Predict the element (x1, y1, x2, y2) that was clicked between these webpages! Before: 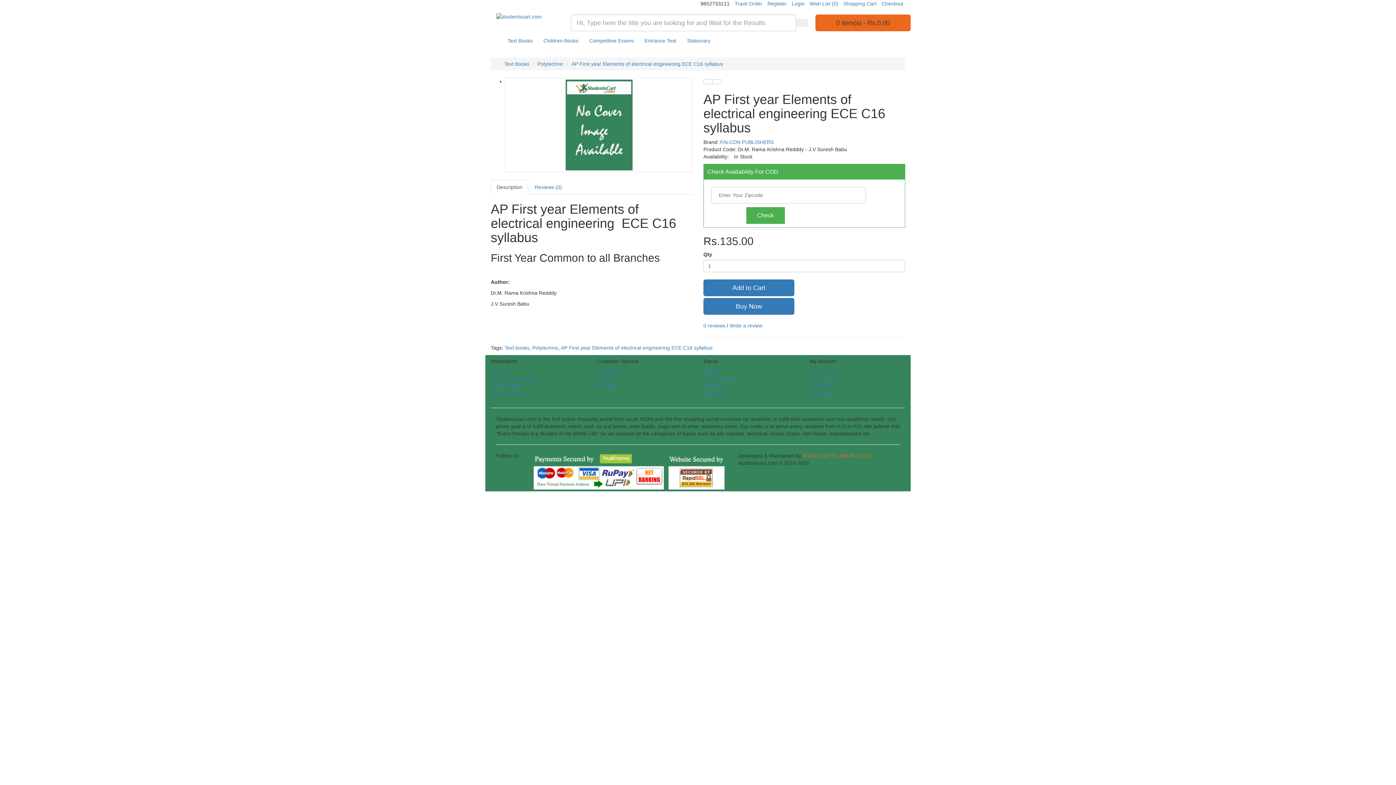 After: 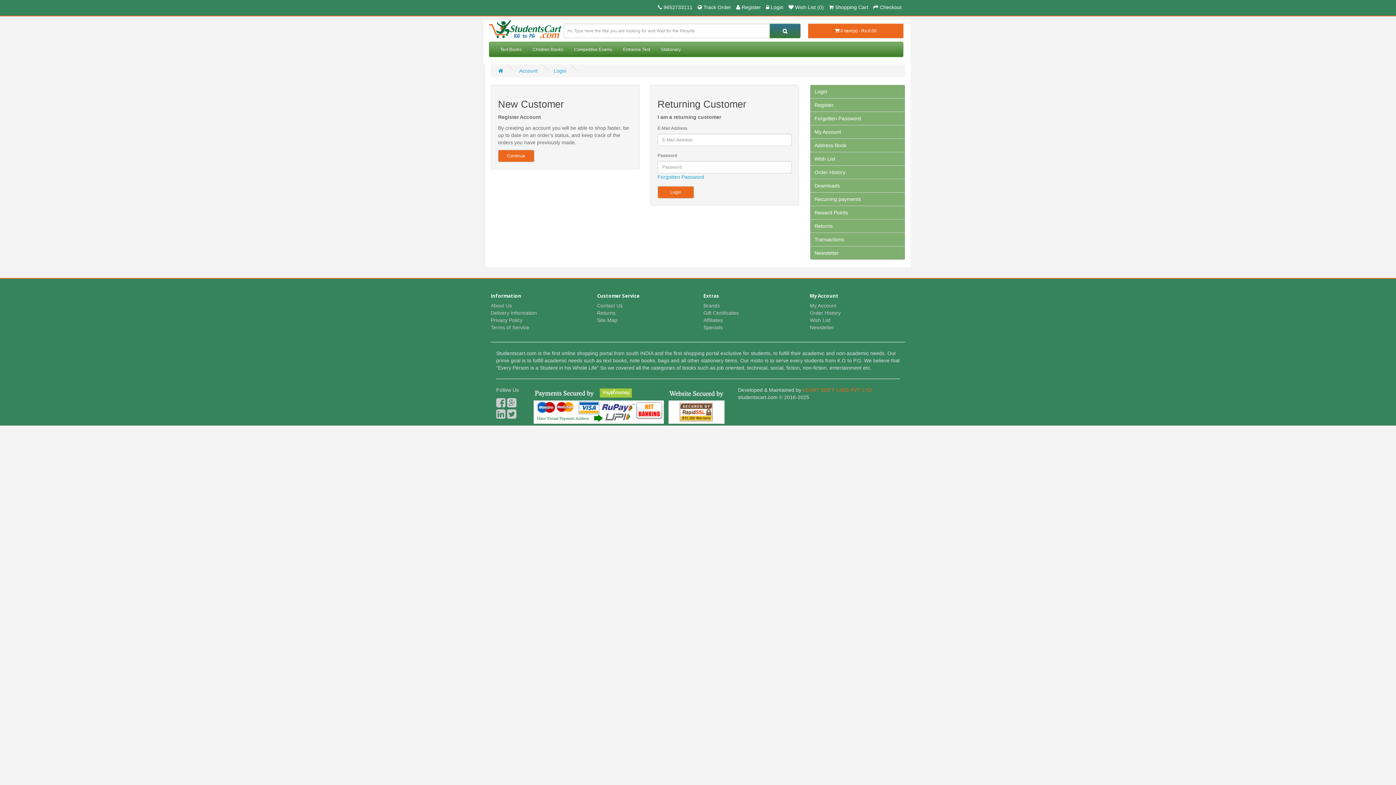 Action: bbox: (809, 0, 838, 6) label: Wish List (0)